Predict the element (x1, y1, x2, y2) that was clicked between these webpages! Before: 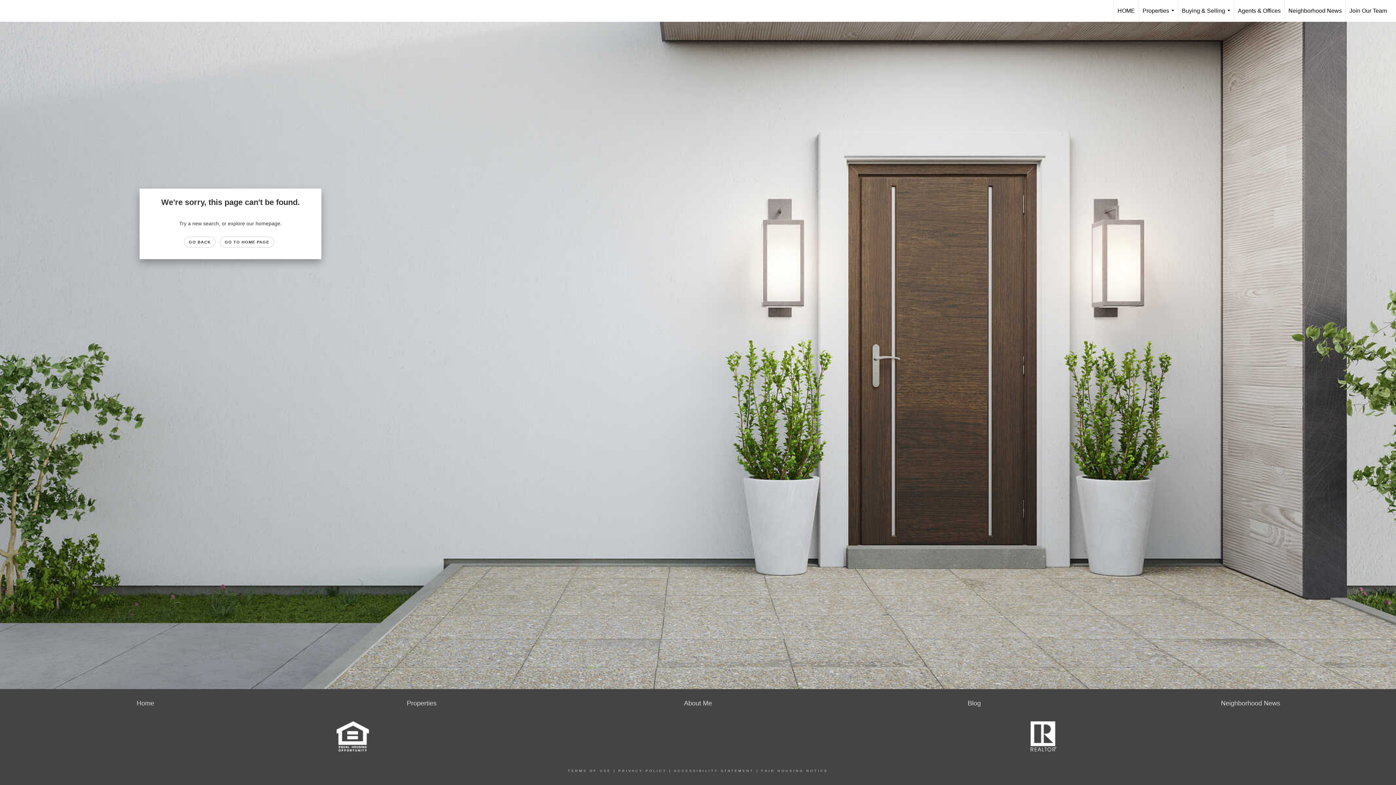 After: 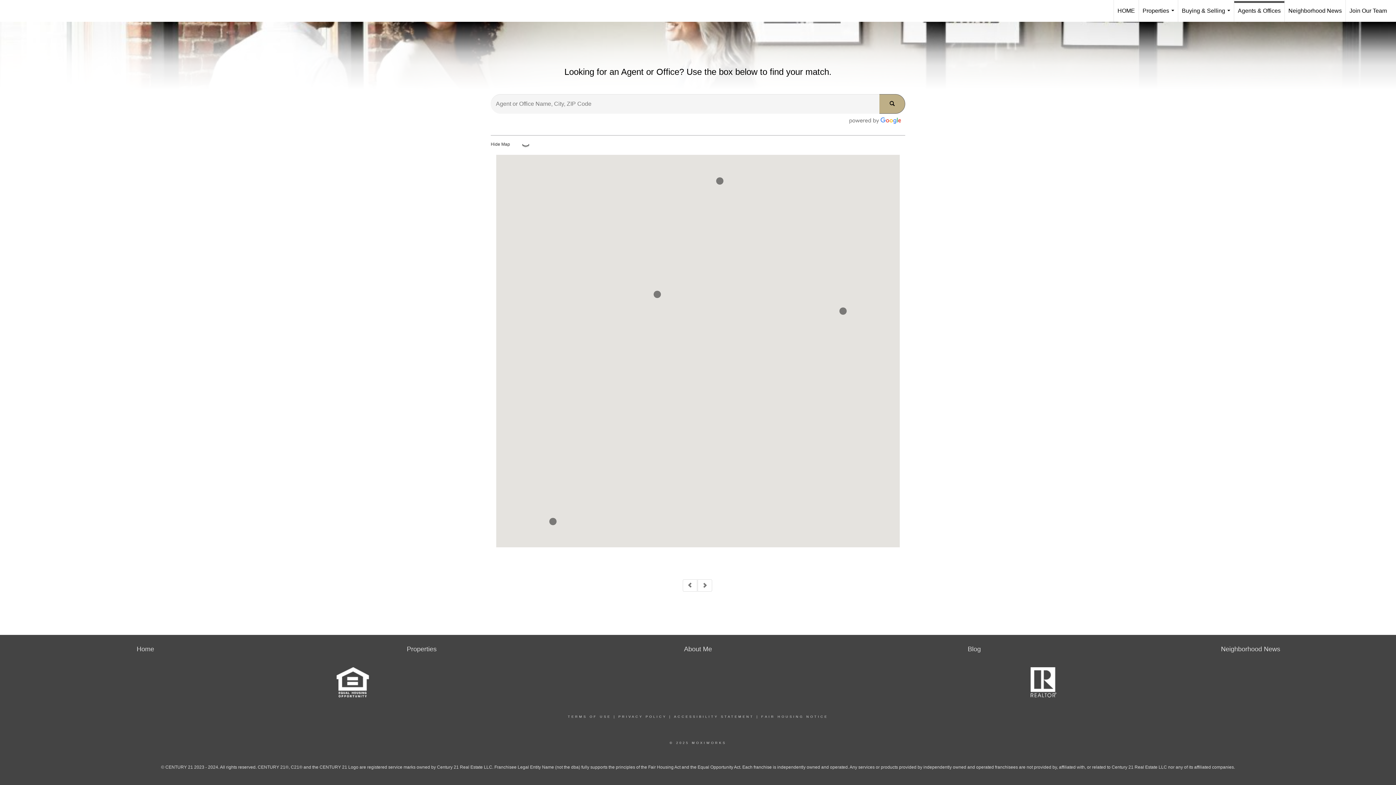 Action: label: Agents & Offices bbox: (1234, 0, 1284, 21)